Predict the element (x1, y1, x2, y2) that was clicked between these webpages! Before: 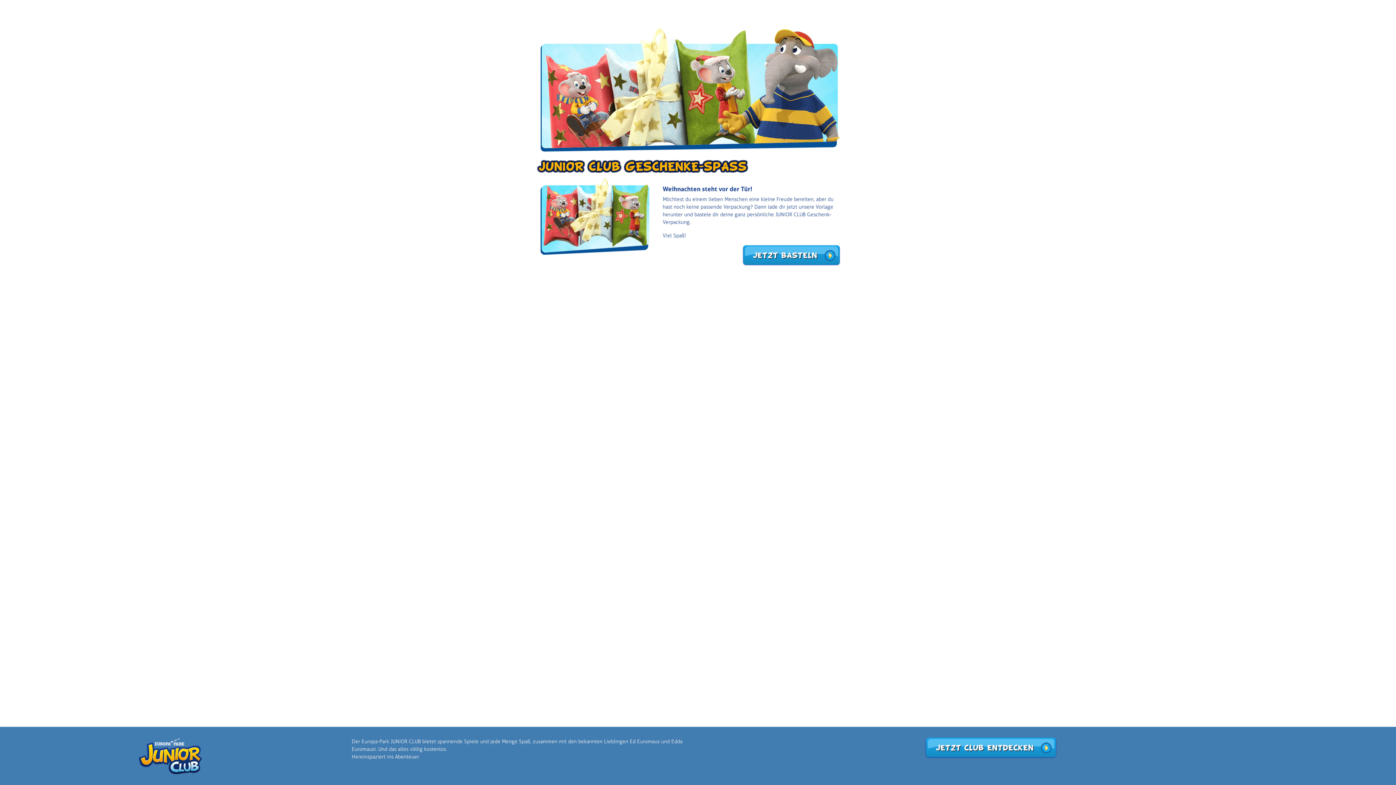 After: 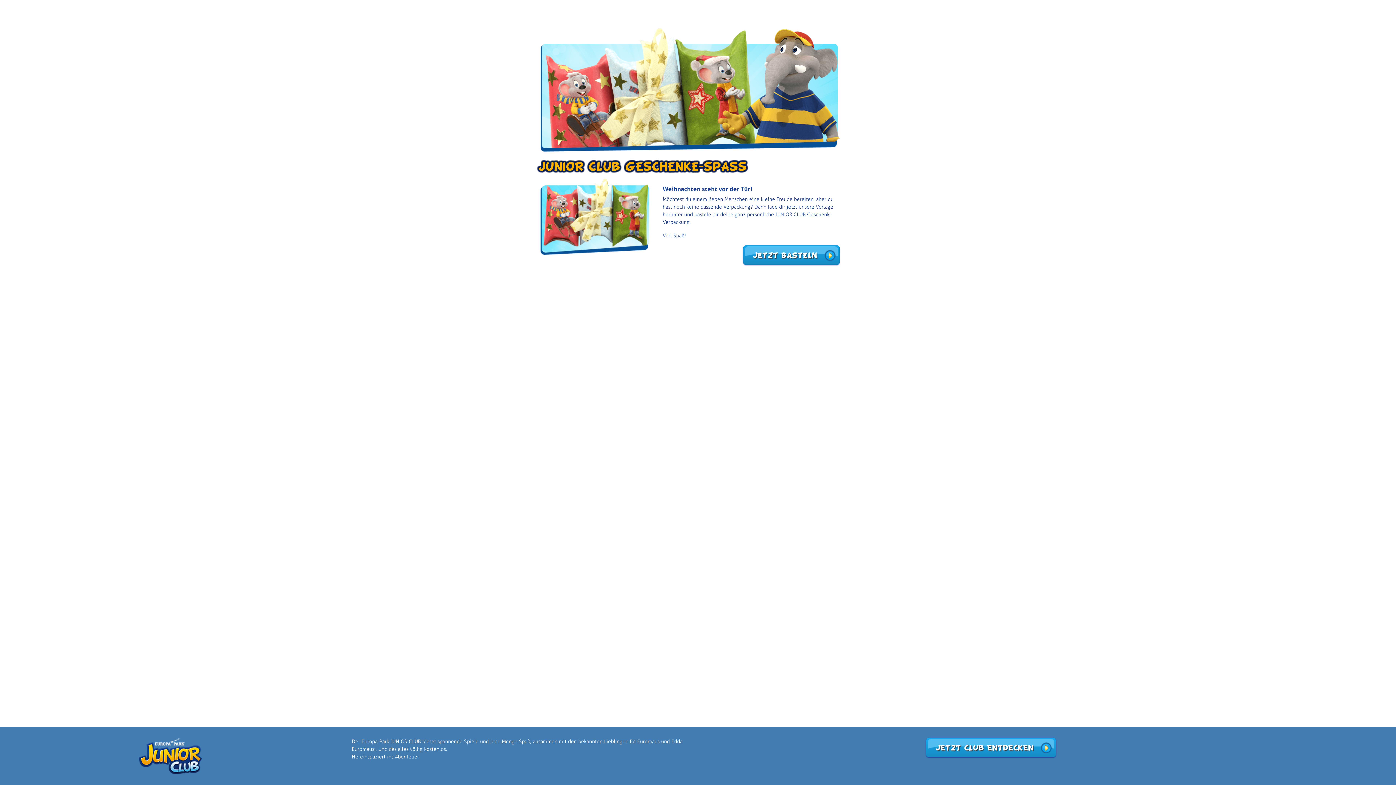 Action: bbox: (743, 245, 840, 265) label: Jetzt Basteln
